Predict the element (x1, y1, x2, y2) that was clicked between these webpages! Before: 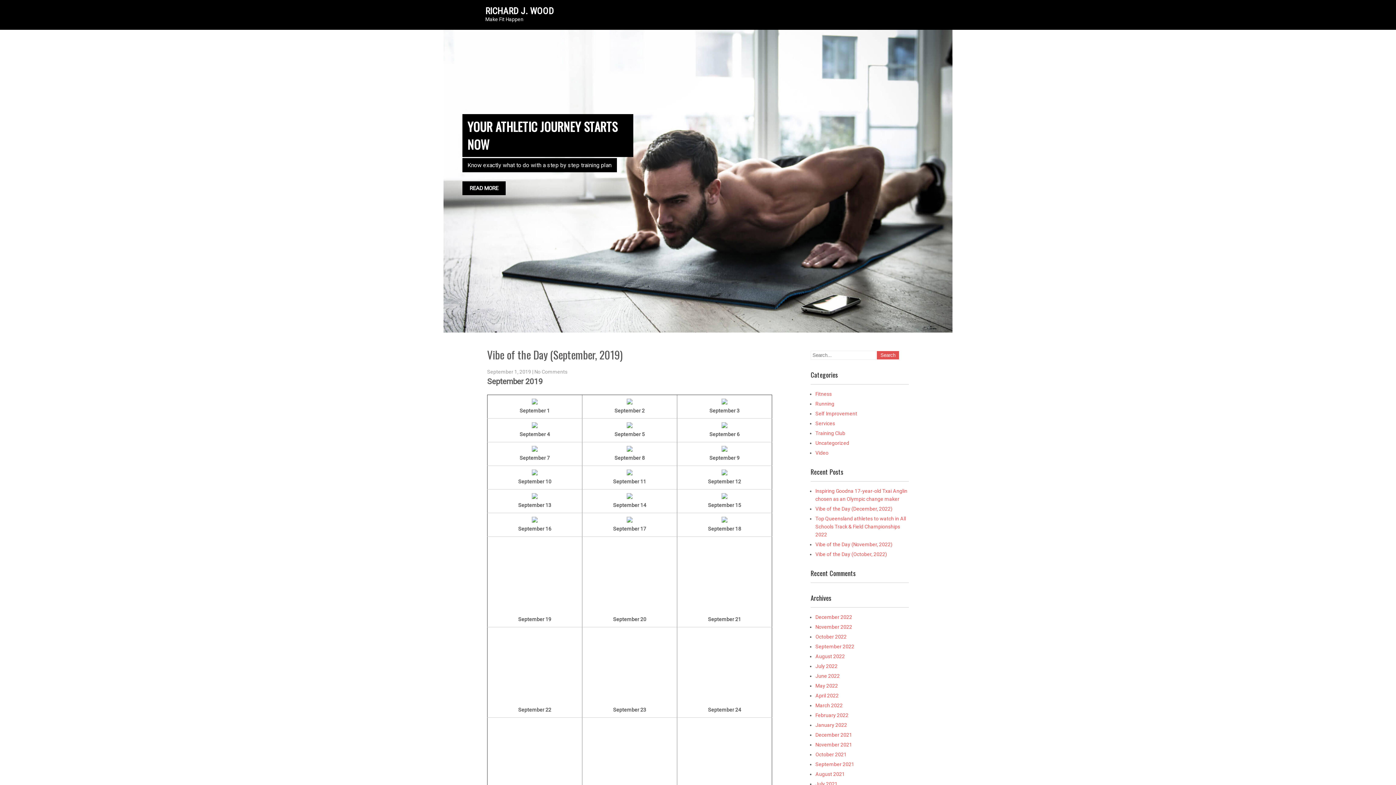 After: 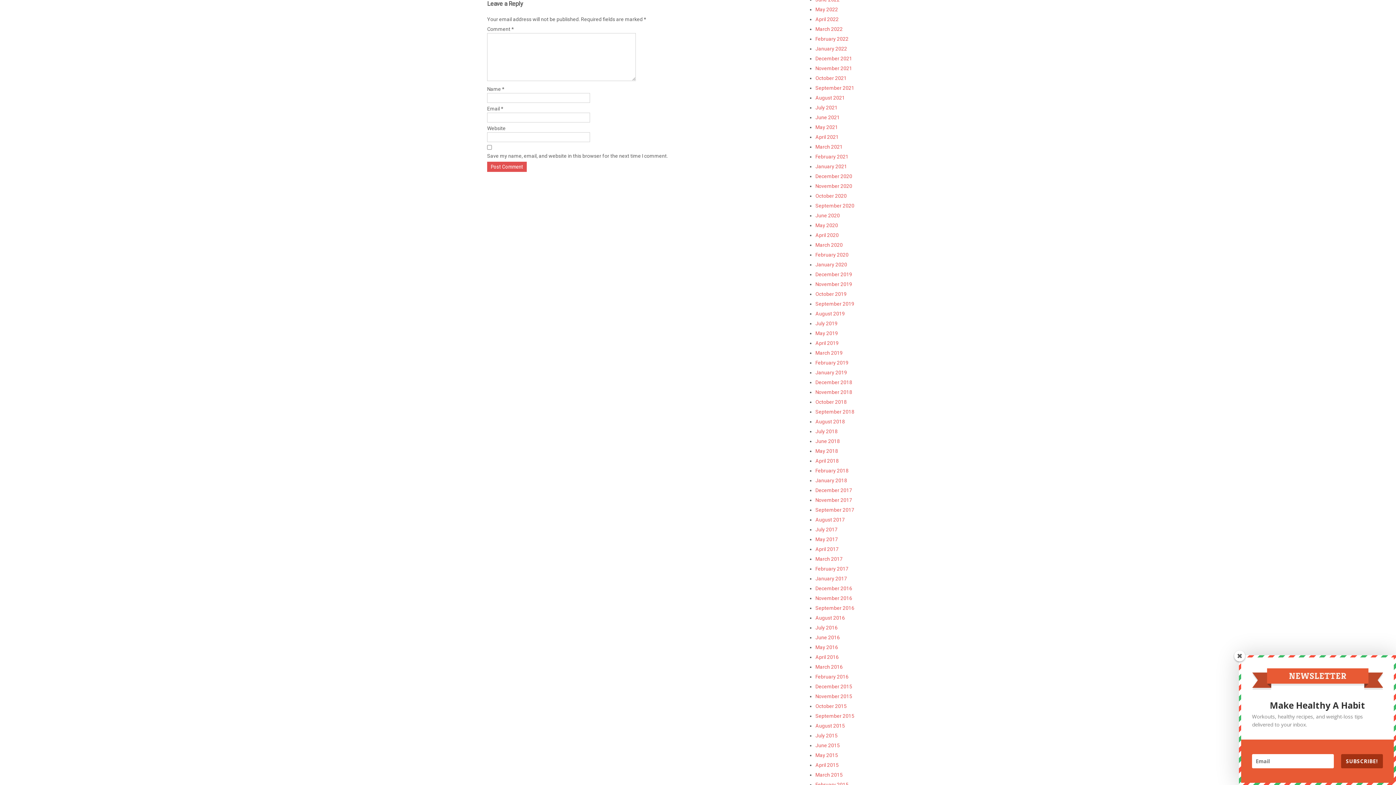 Action: bbox: (534, 369, 567, 375) label: No Comments